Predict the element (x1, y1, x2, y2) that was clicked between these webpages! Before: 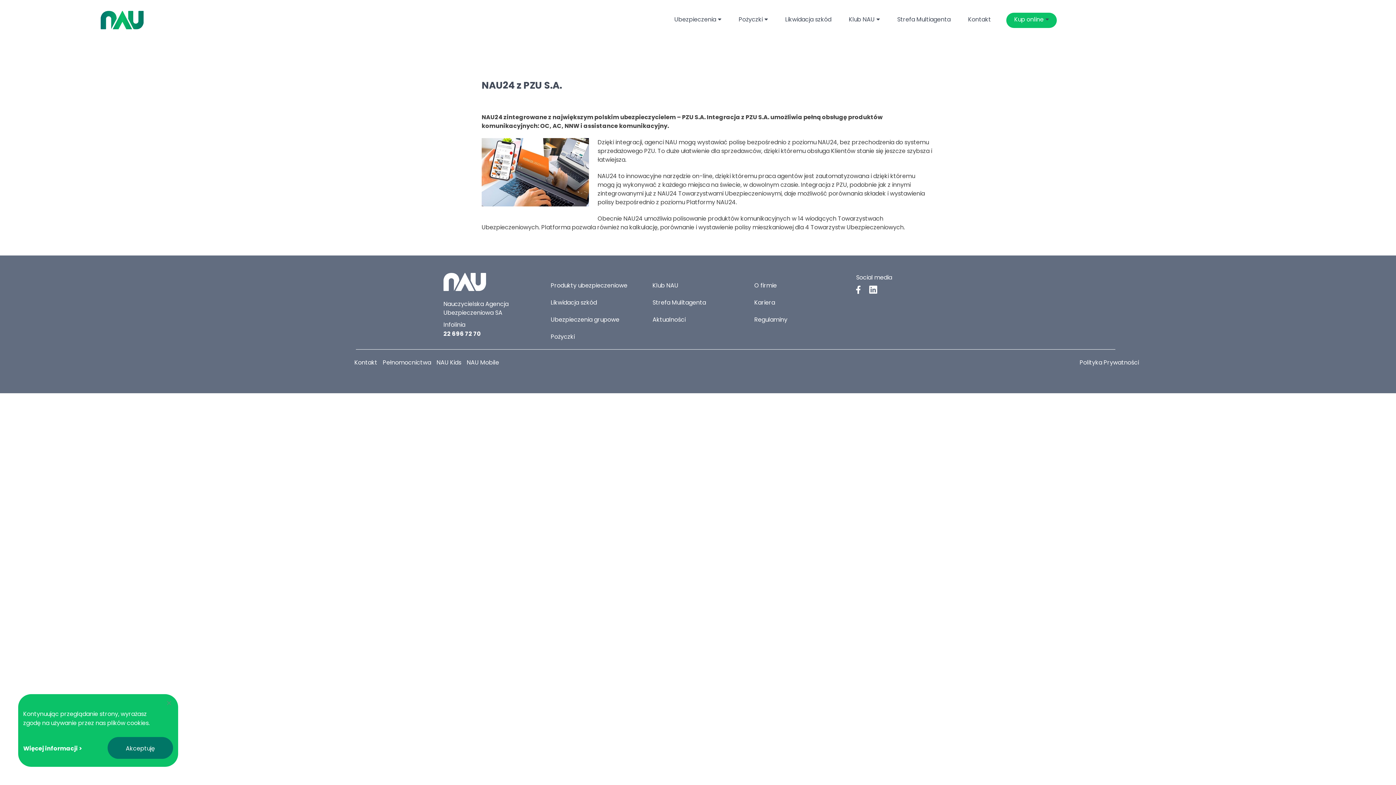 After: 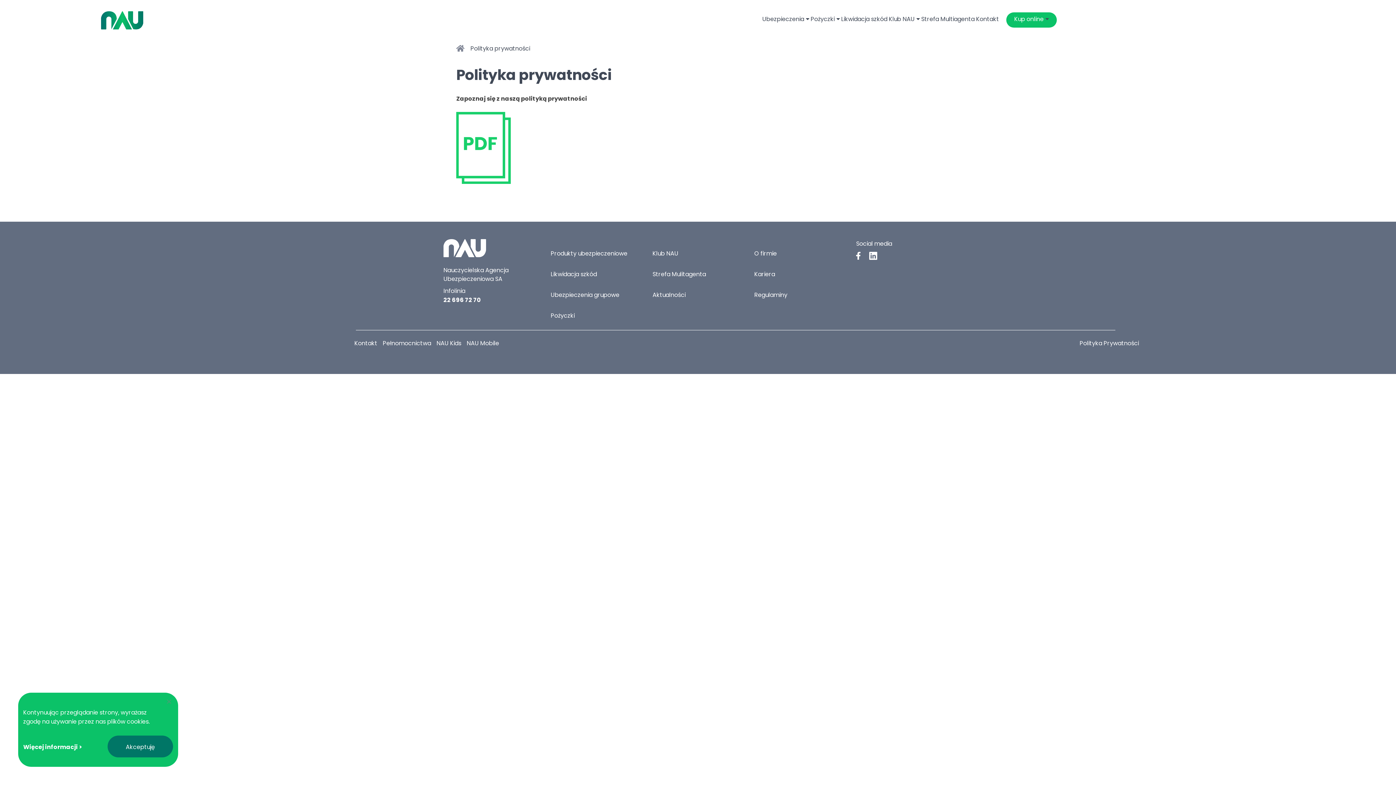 Action: label: Polityka Prywatności bbox: (1079, 358, 1139, 366)